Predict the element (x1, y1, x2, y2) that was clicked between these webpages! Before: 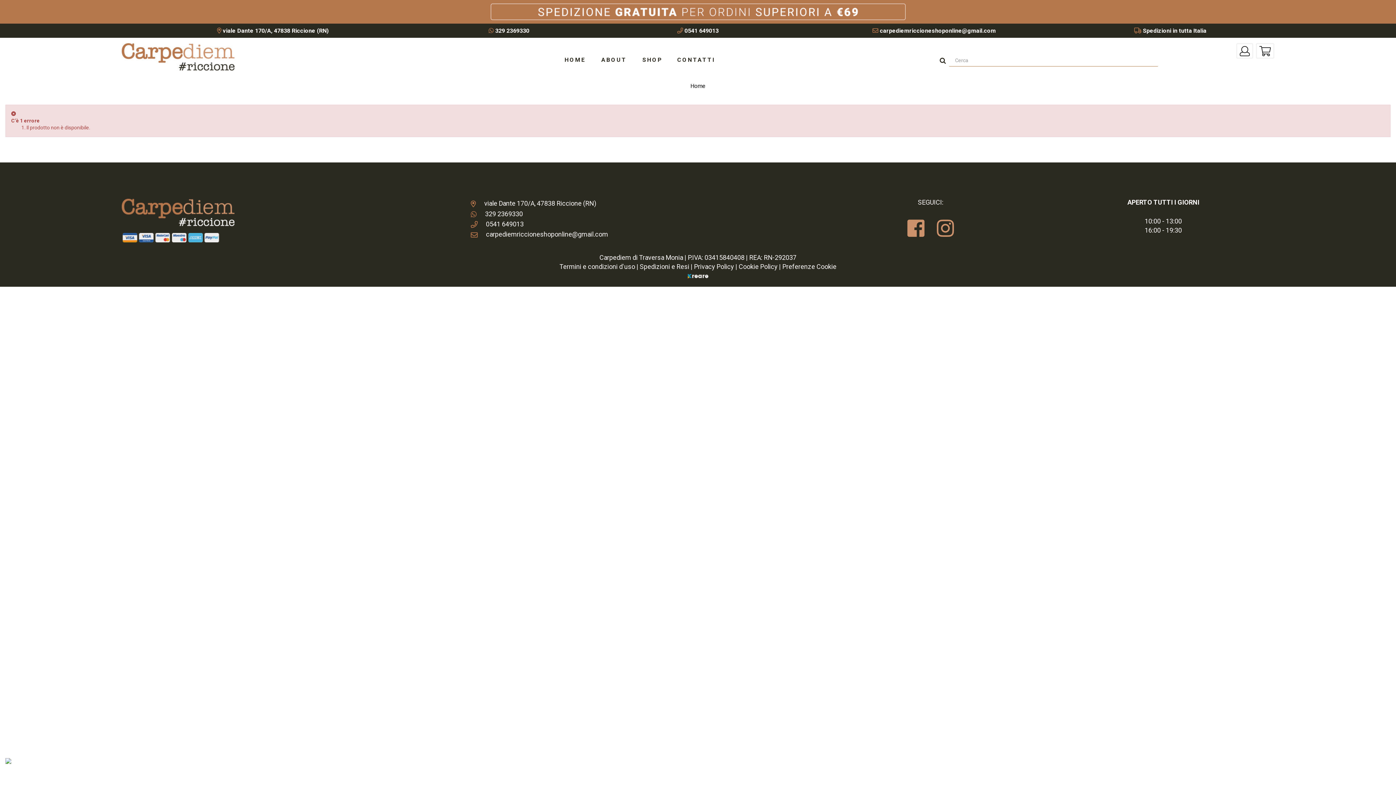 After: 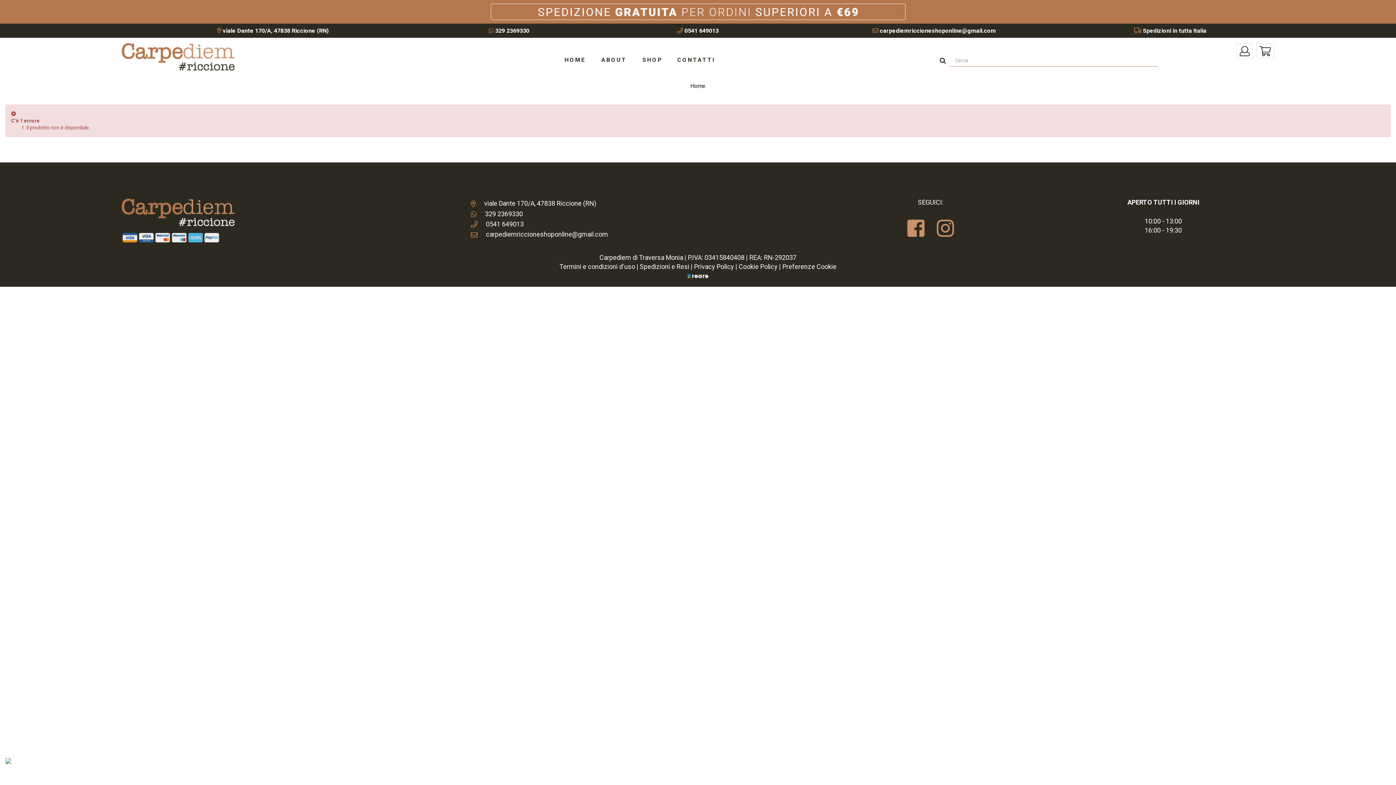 Action: bbox: (937, 229, 954, 237)